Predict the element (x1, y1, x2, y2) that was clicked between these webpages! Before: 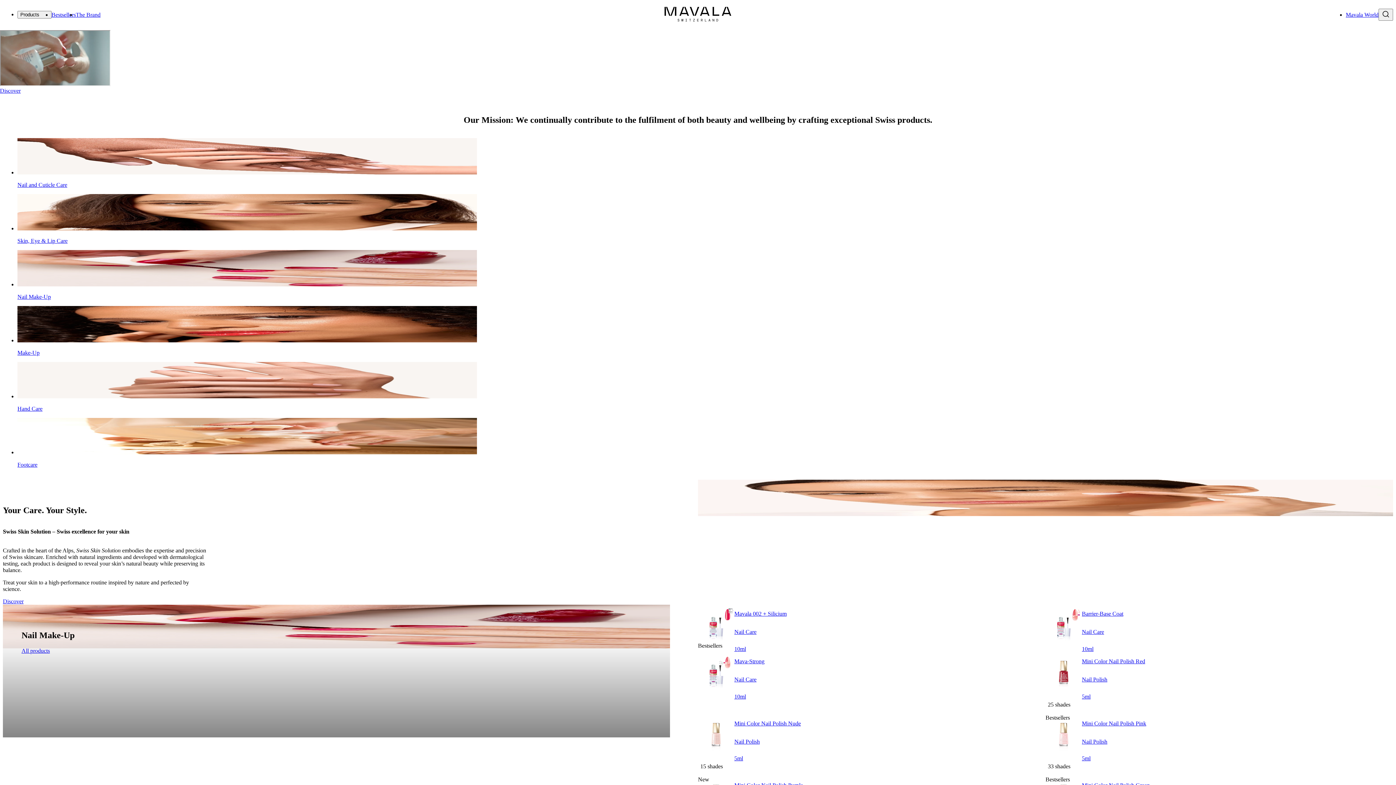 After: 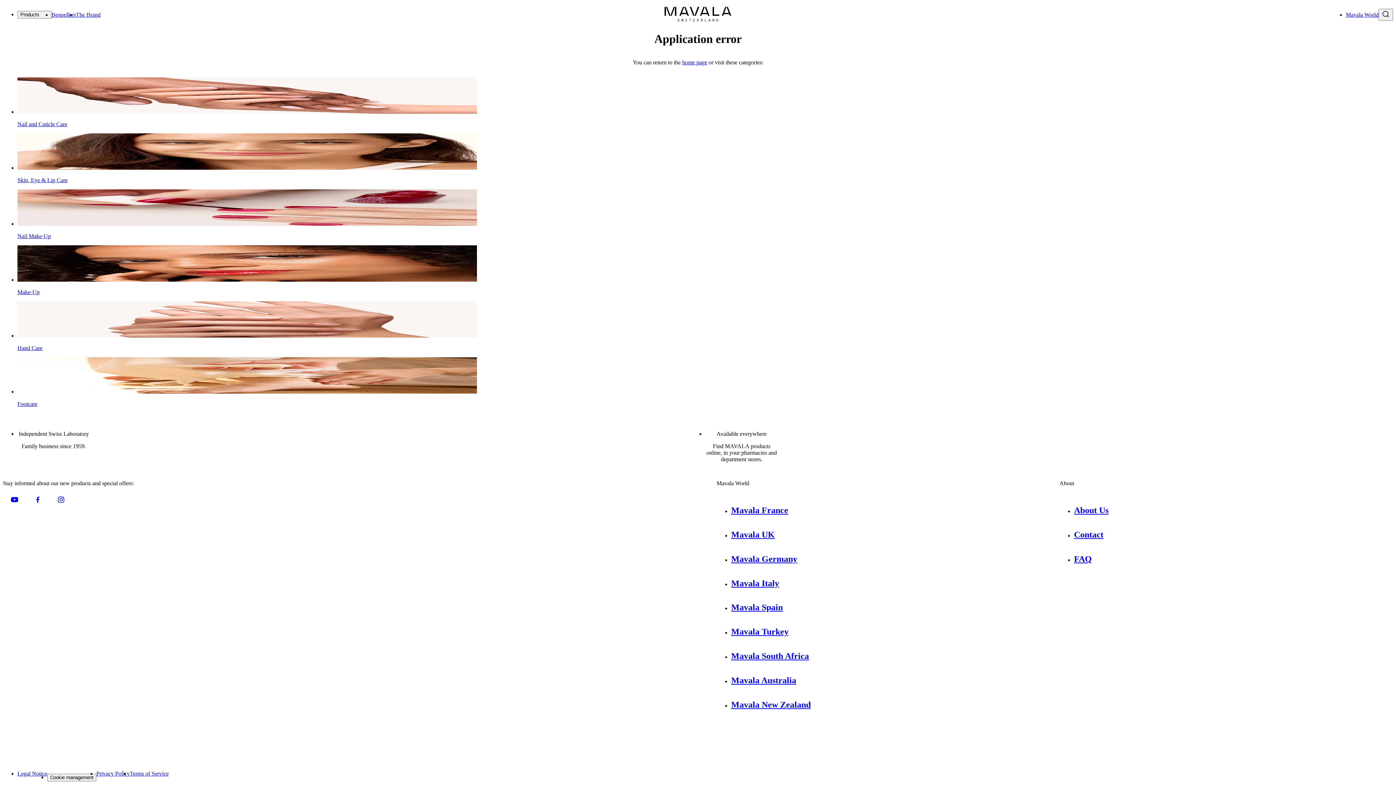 Action: bbox: (734, 605, 786, 652) label: Mavala 002 + Silicium

Nail Care

10ml